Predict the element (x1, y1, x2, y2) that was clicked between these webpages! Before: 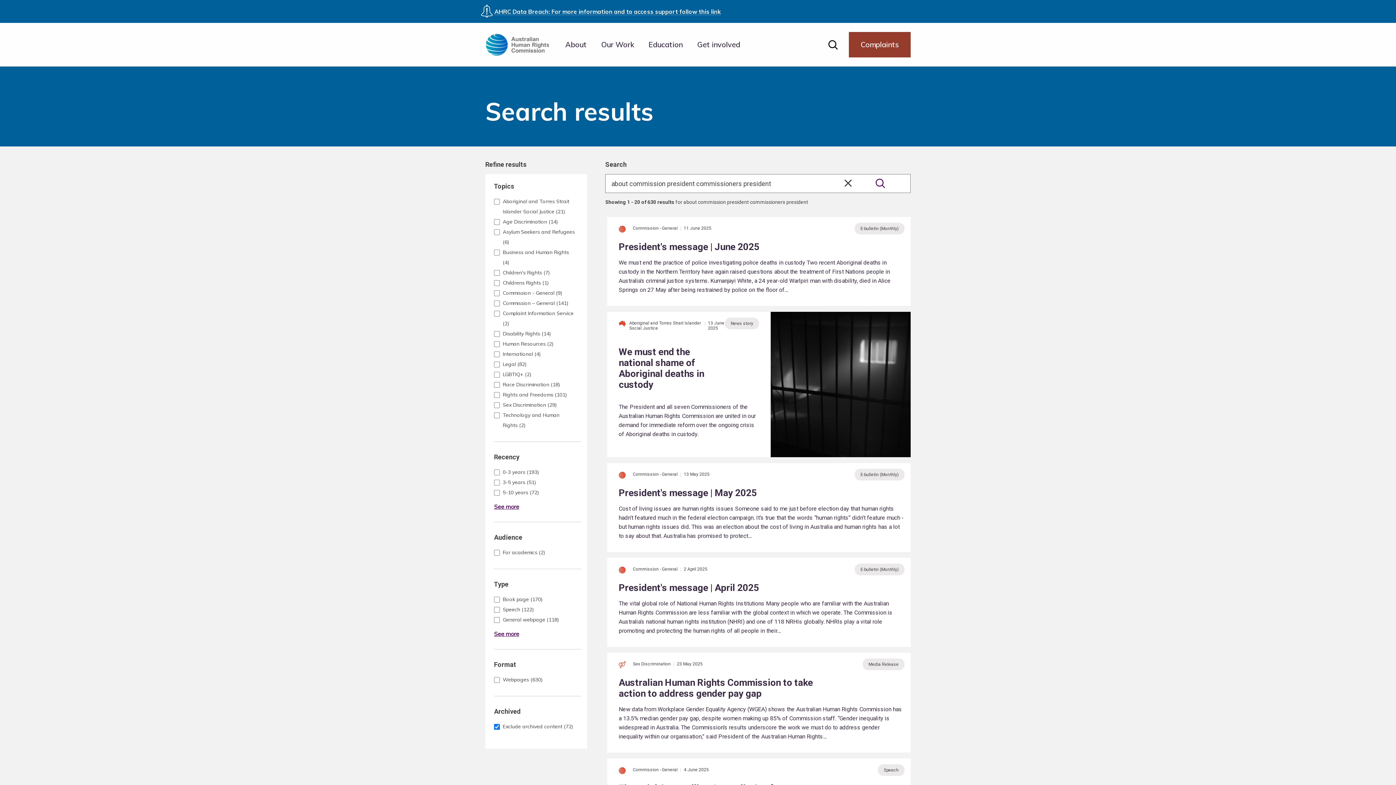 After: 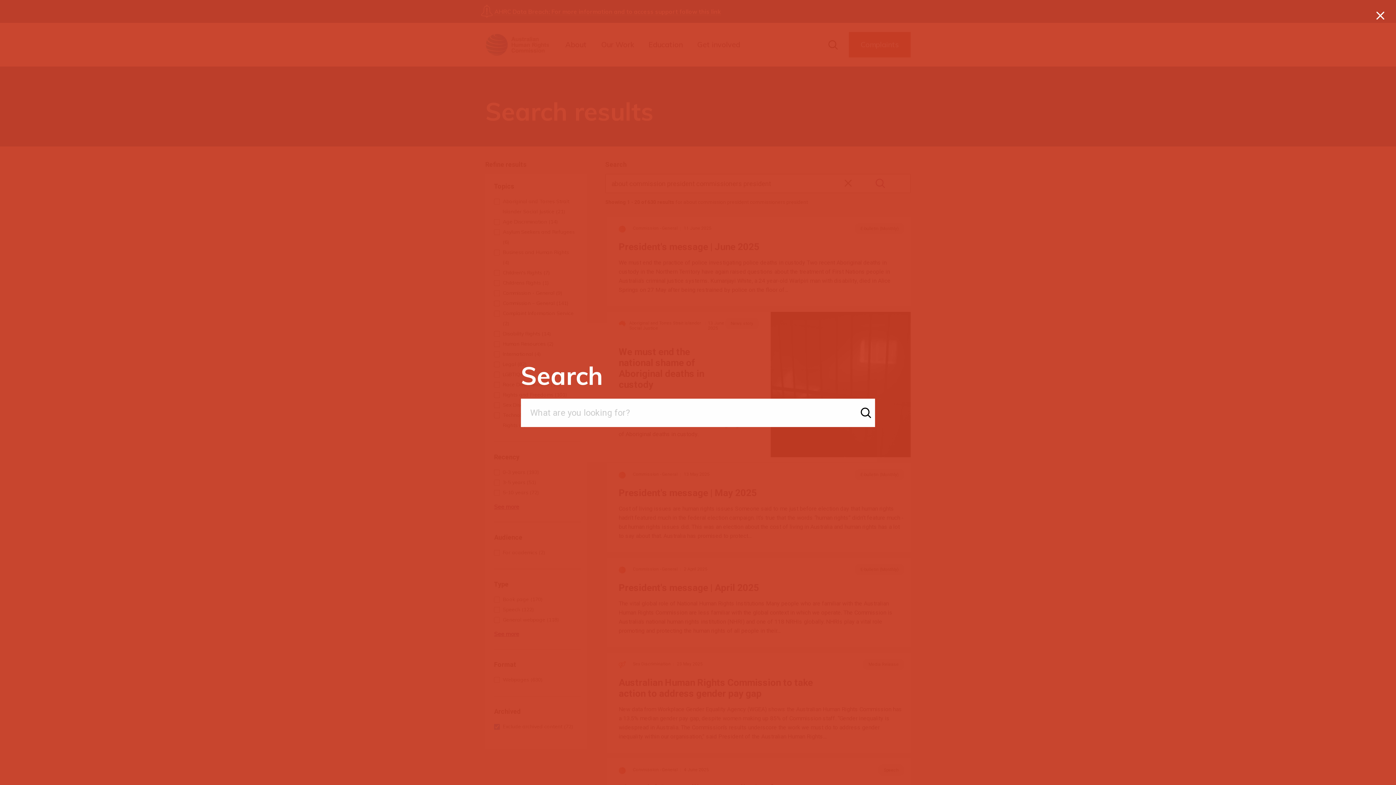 Action: bbox: (828, 39, 838, 49)